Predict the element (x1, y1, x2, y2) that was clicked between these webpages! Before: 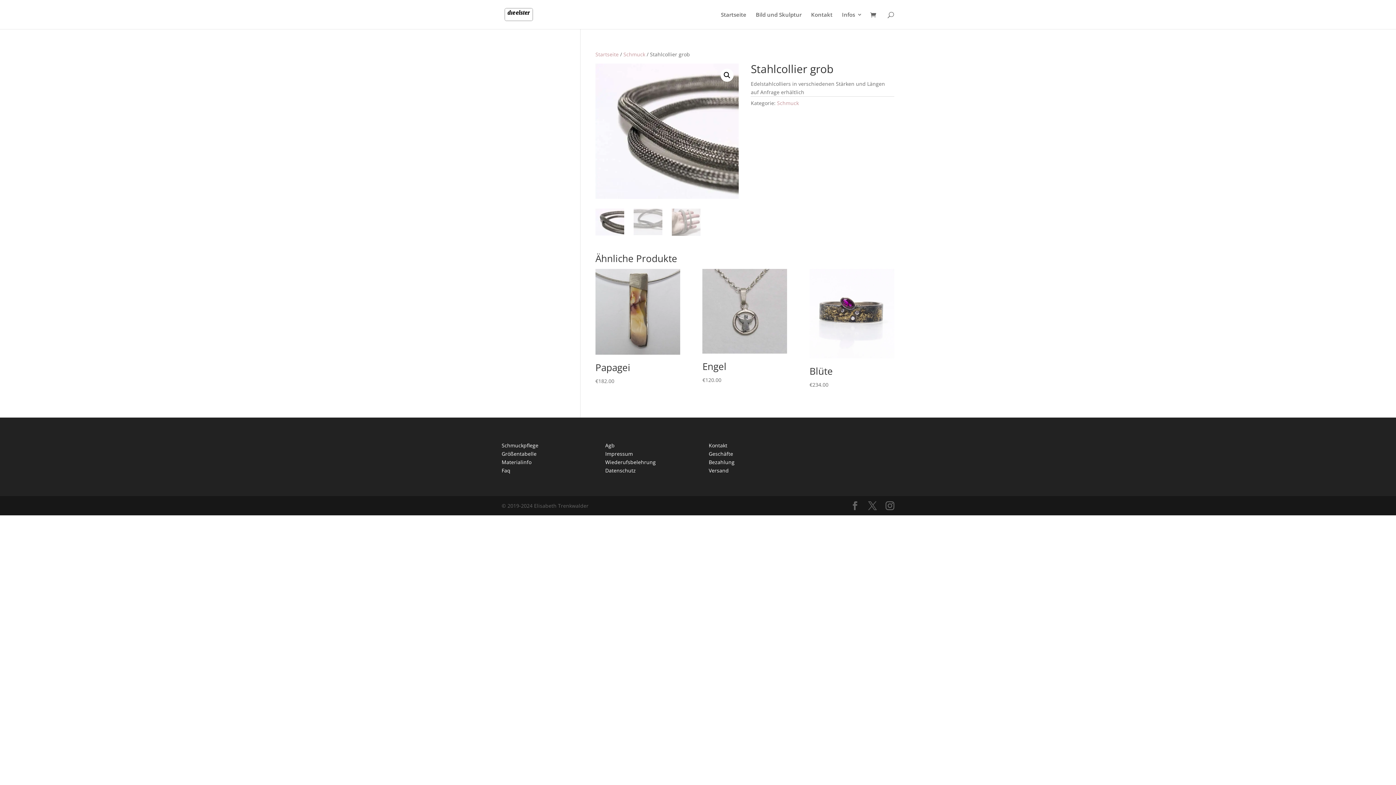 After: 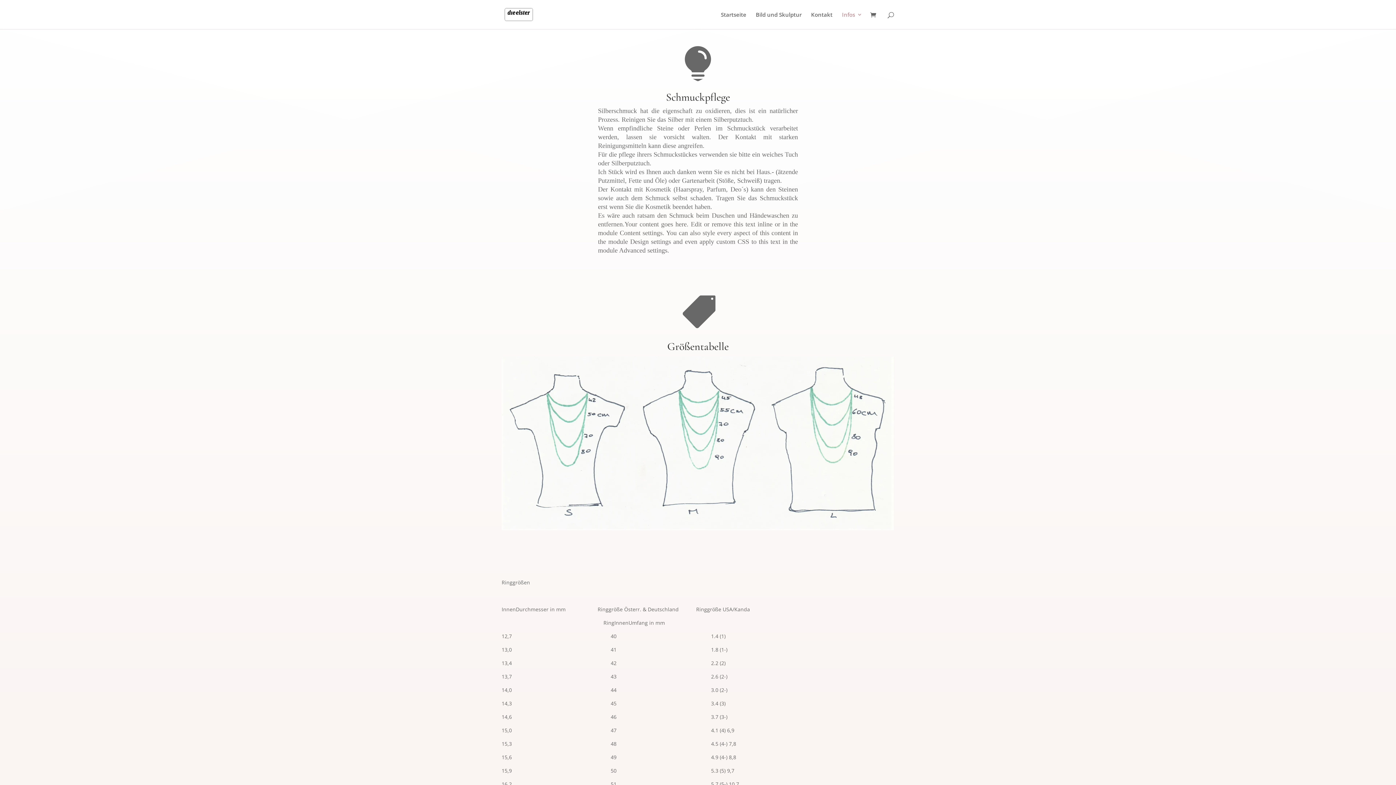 Action: bbox: (501, 442, 538, 448) label: Schmuckpflege